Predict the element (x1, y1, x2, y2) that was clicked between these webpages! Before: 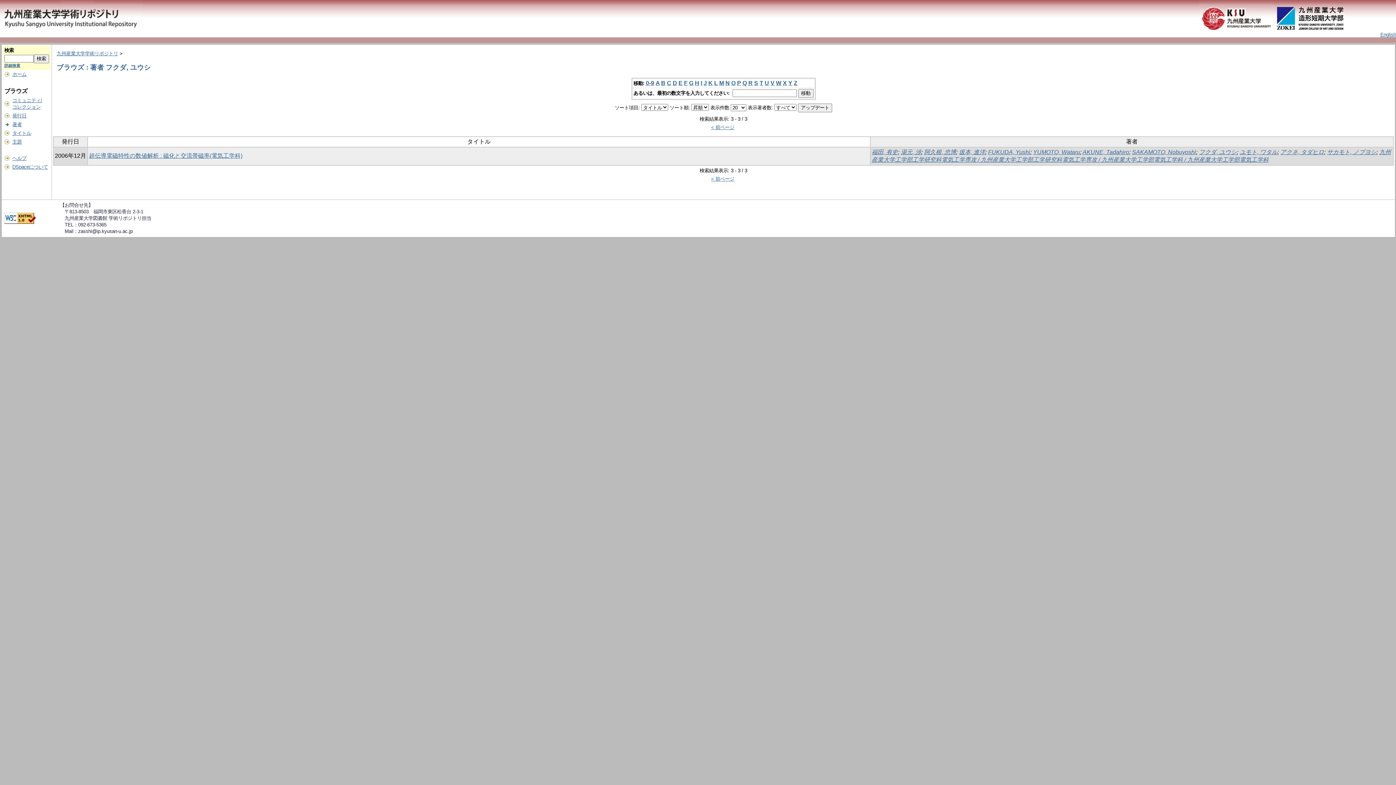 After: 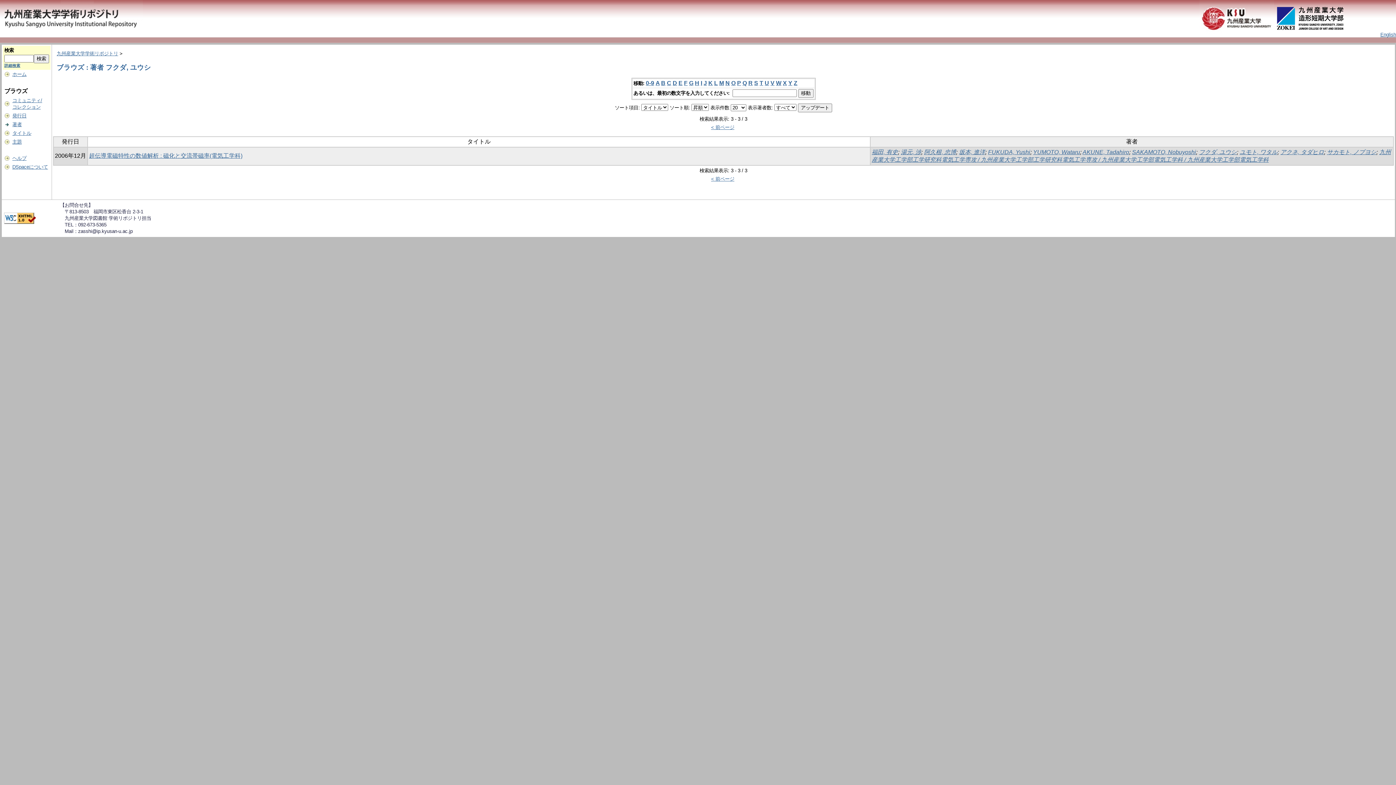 Action: label: Y bbox: (788, 80, 792, 86)